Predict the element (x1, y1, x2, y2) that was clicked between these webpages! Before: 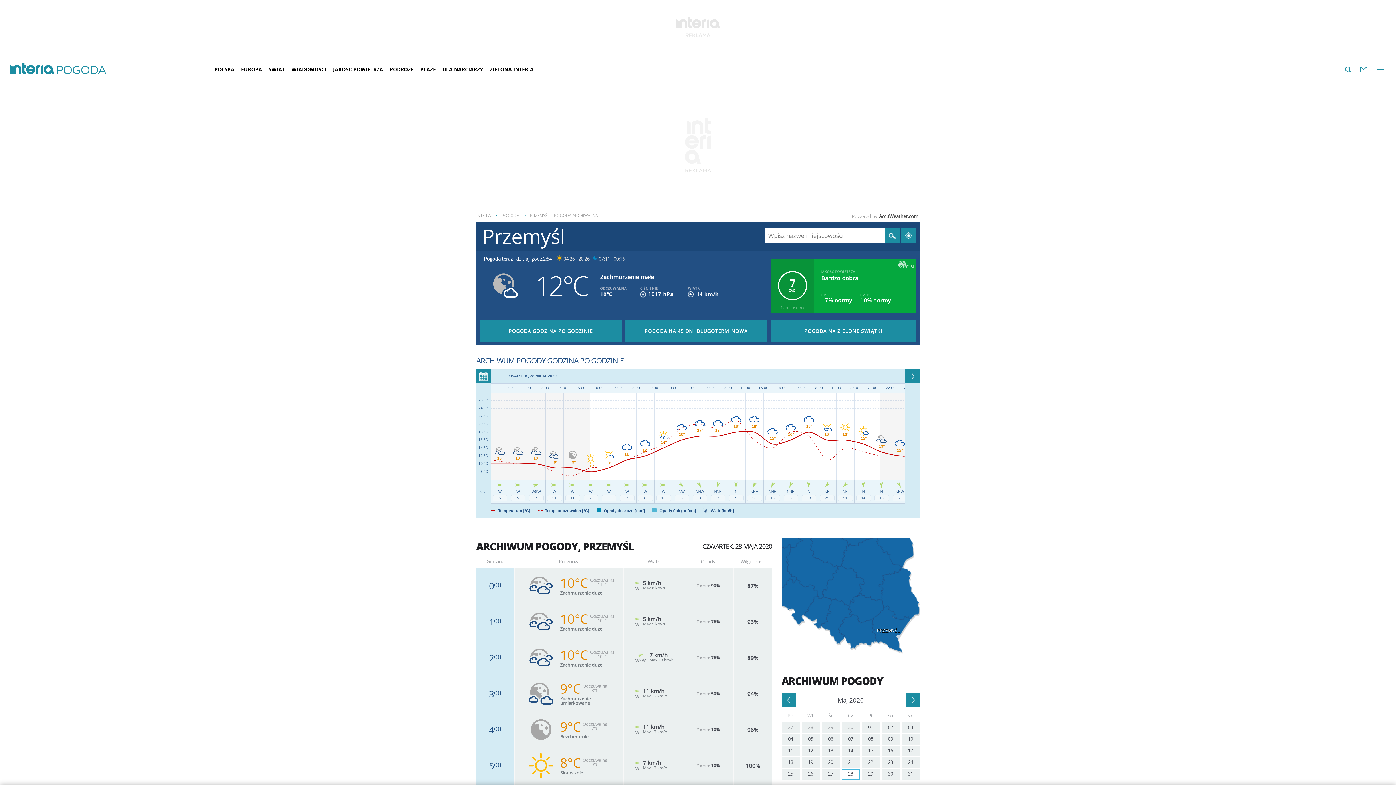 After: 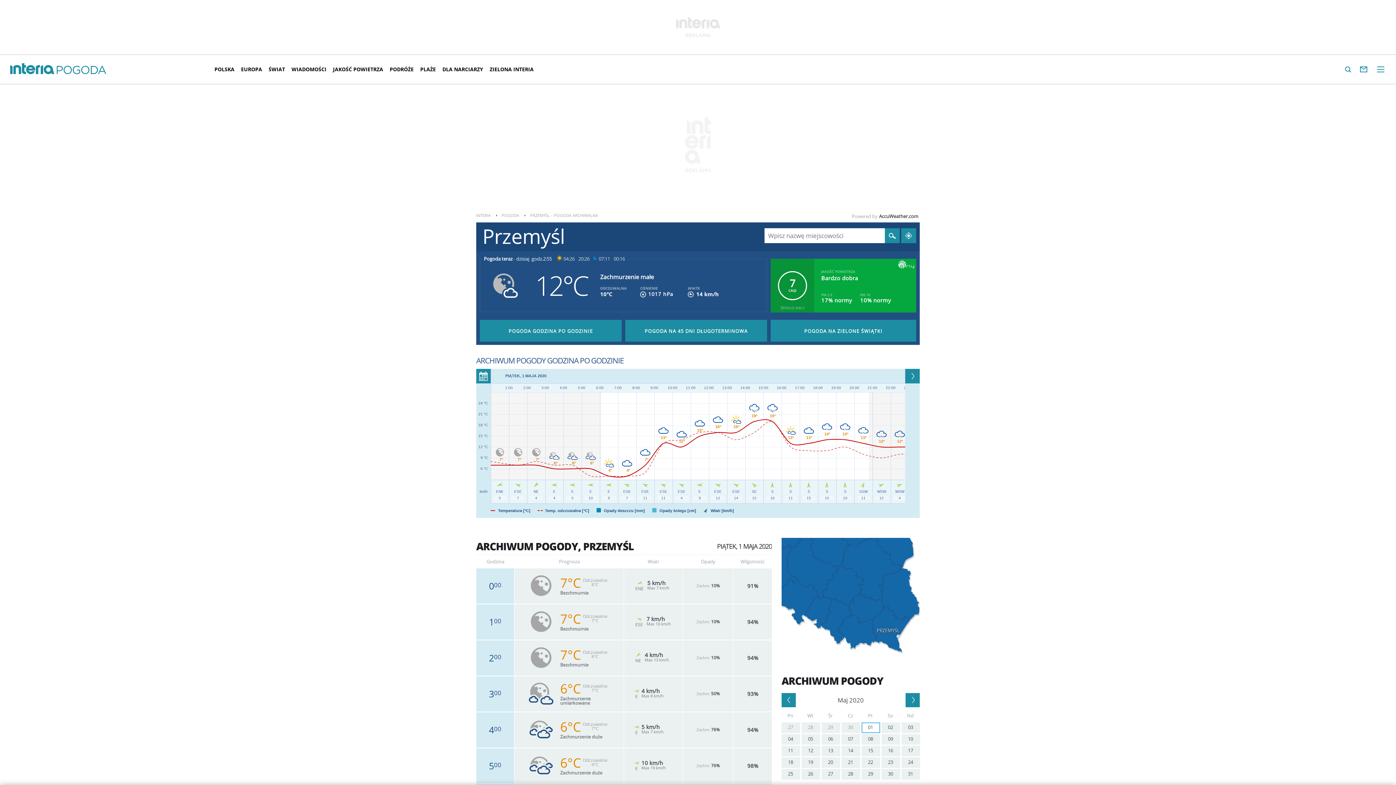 Action: label: 01 bbox: (861, 722, 880, 733)